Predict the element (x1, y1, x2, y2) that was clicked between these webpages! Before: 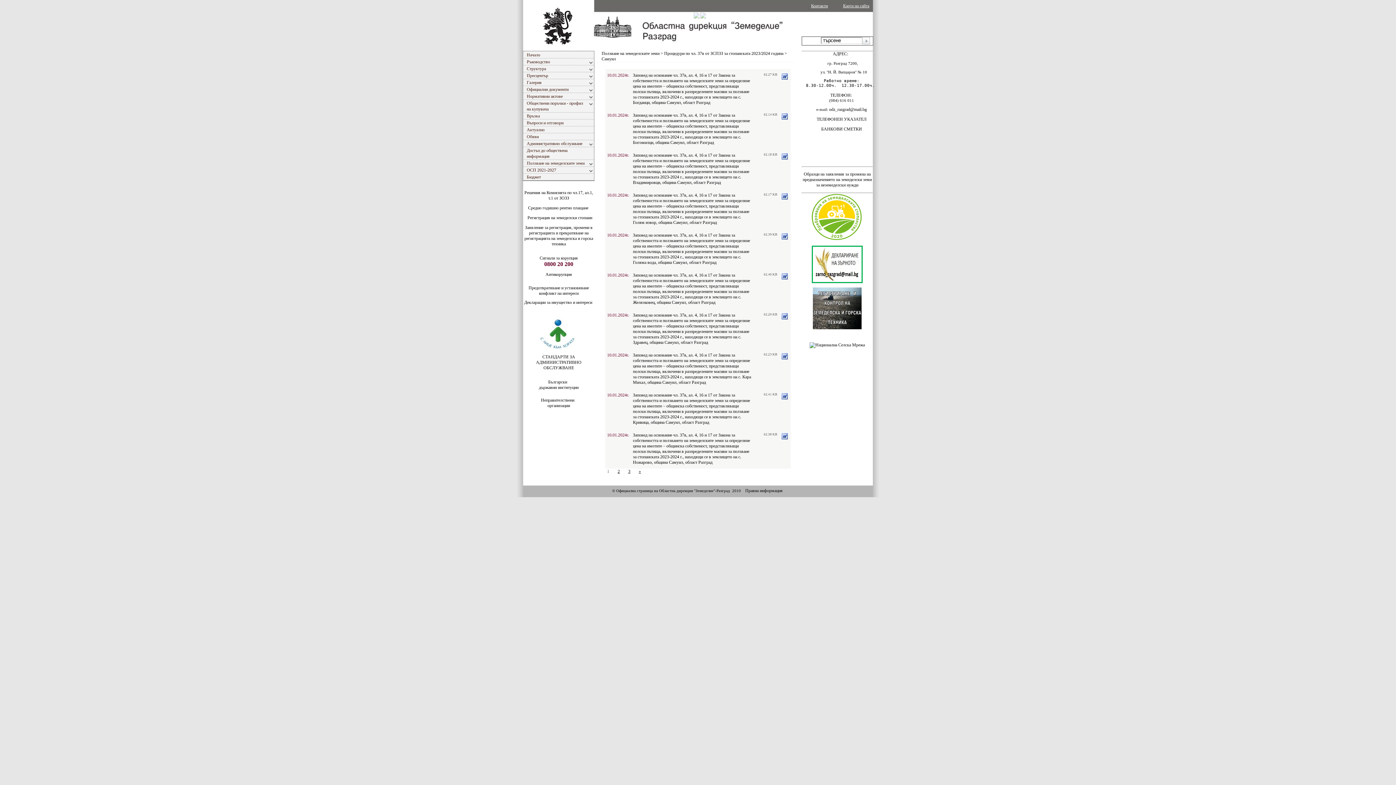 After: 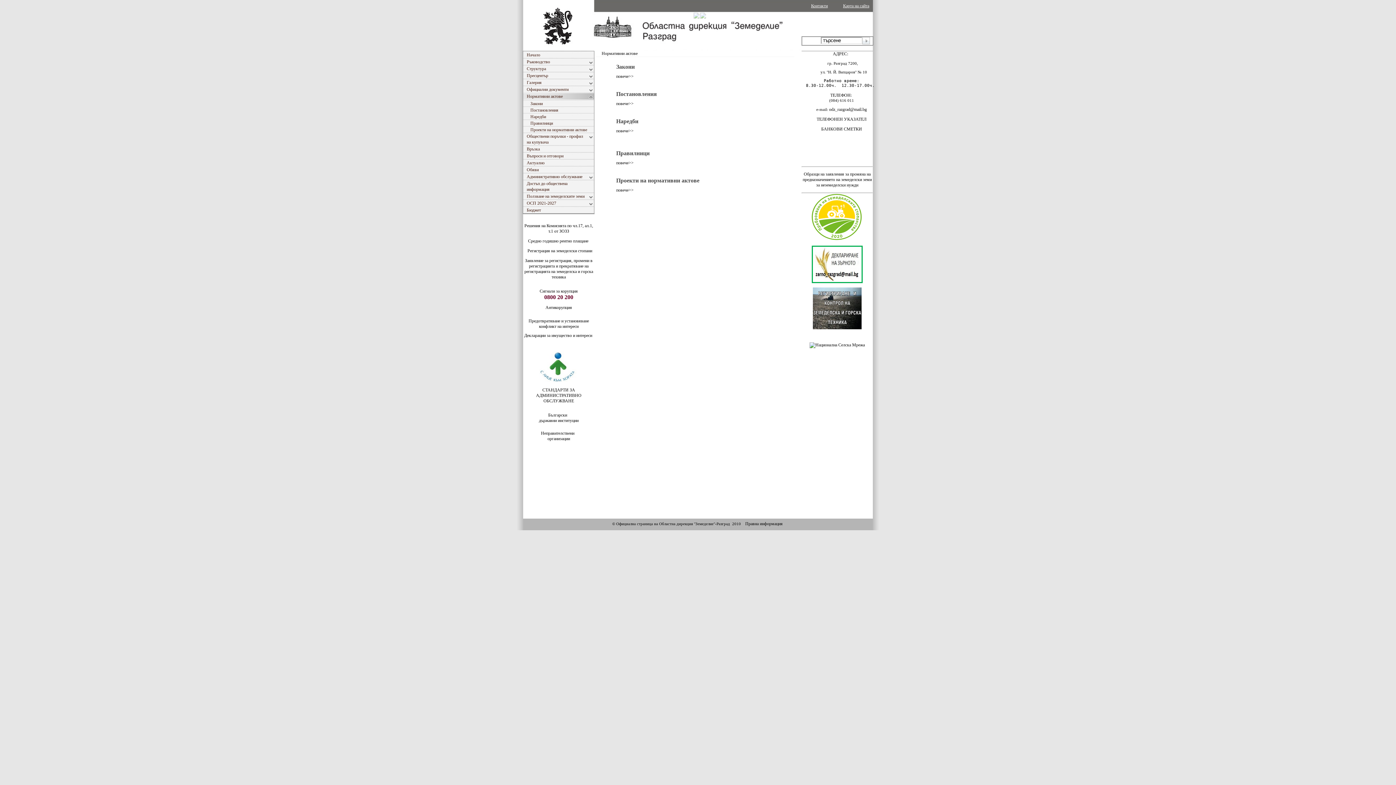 Action: bbox: (523, 92, 594, 99) label: Нормативни актове